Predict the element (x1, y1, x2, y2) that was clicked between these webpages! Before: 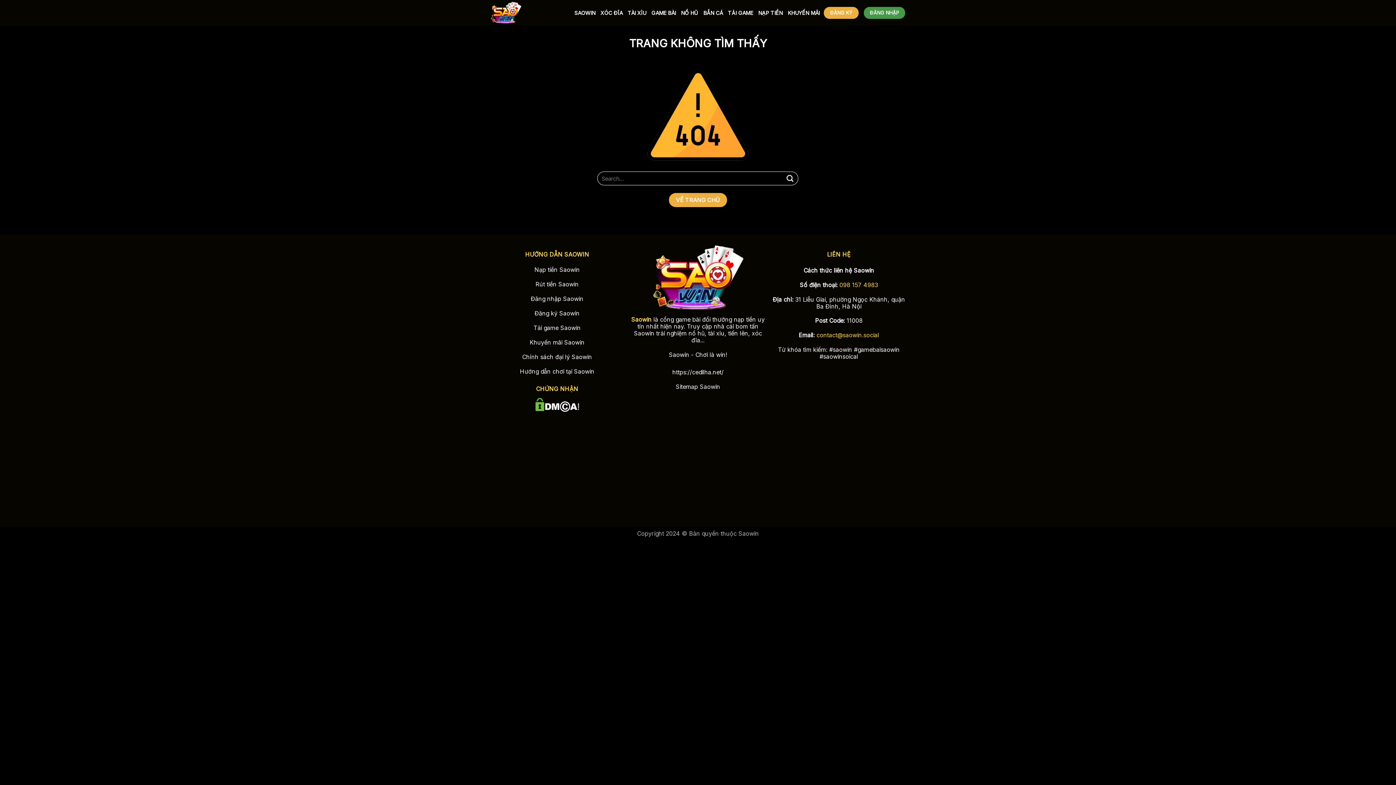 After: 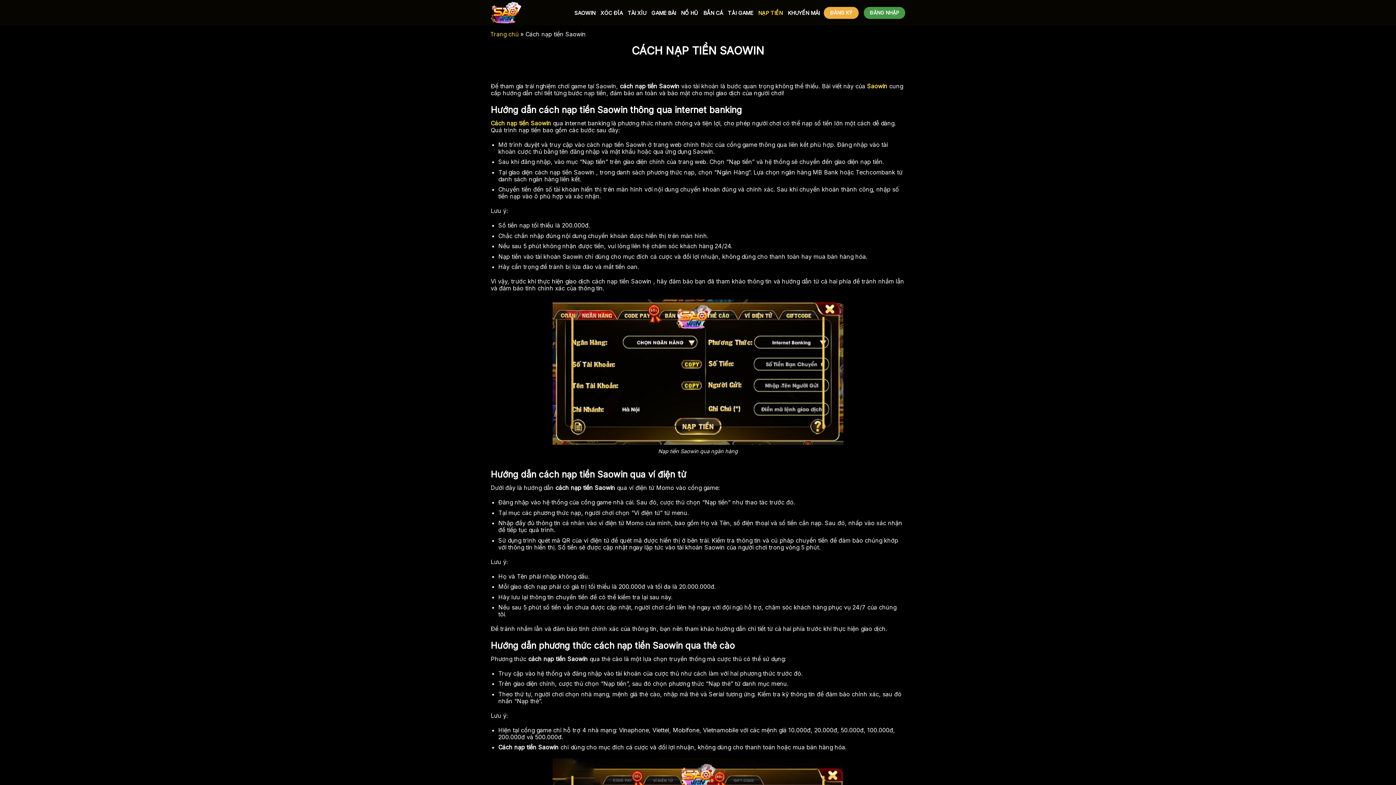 Action: bbox: (758, 6, 782, 19) label: NẠP TIỀN